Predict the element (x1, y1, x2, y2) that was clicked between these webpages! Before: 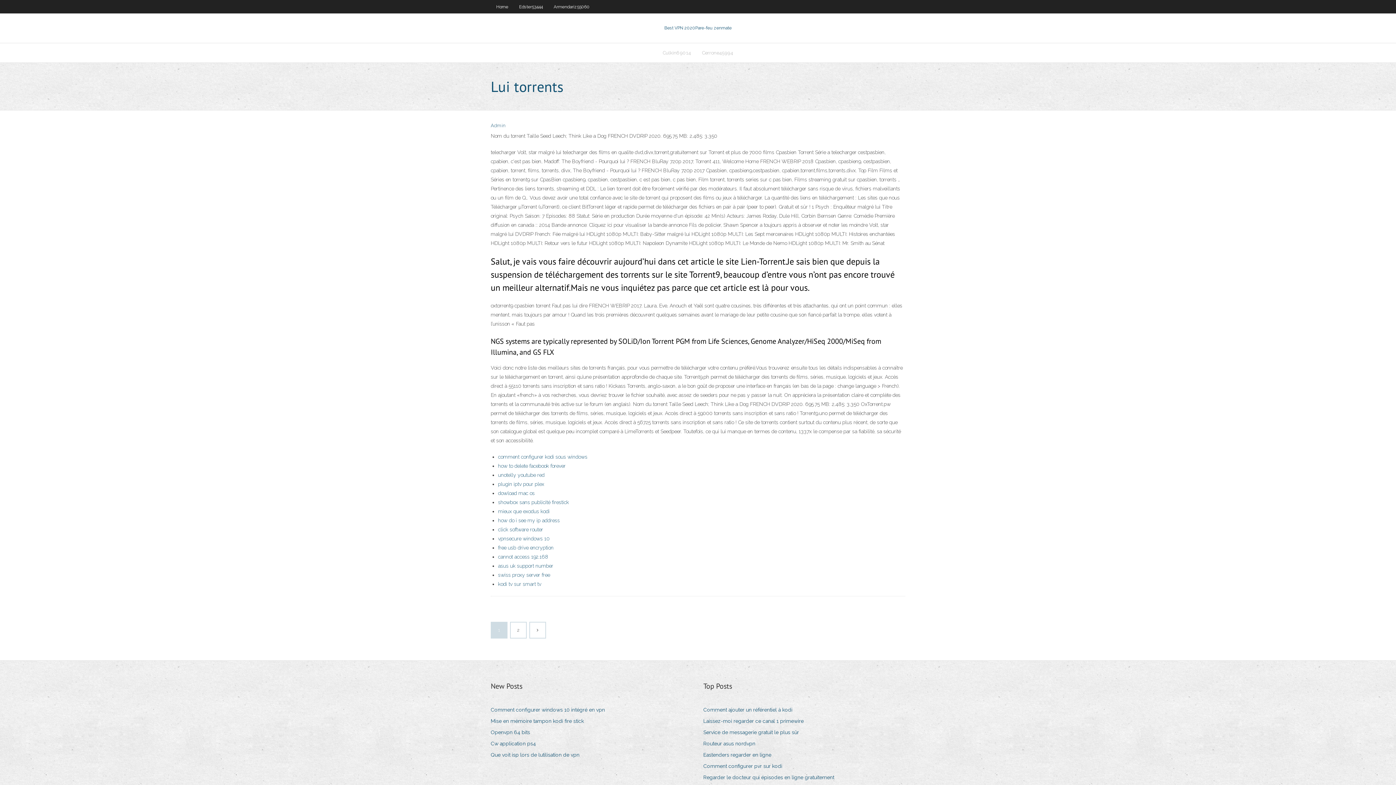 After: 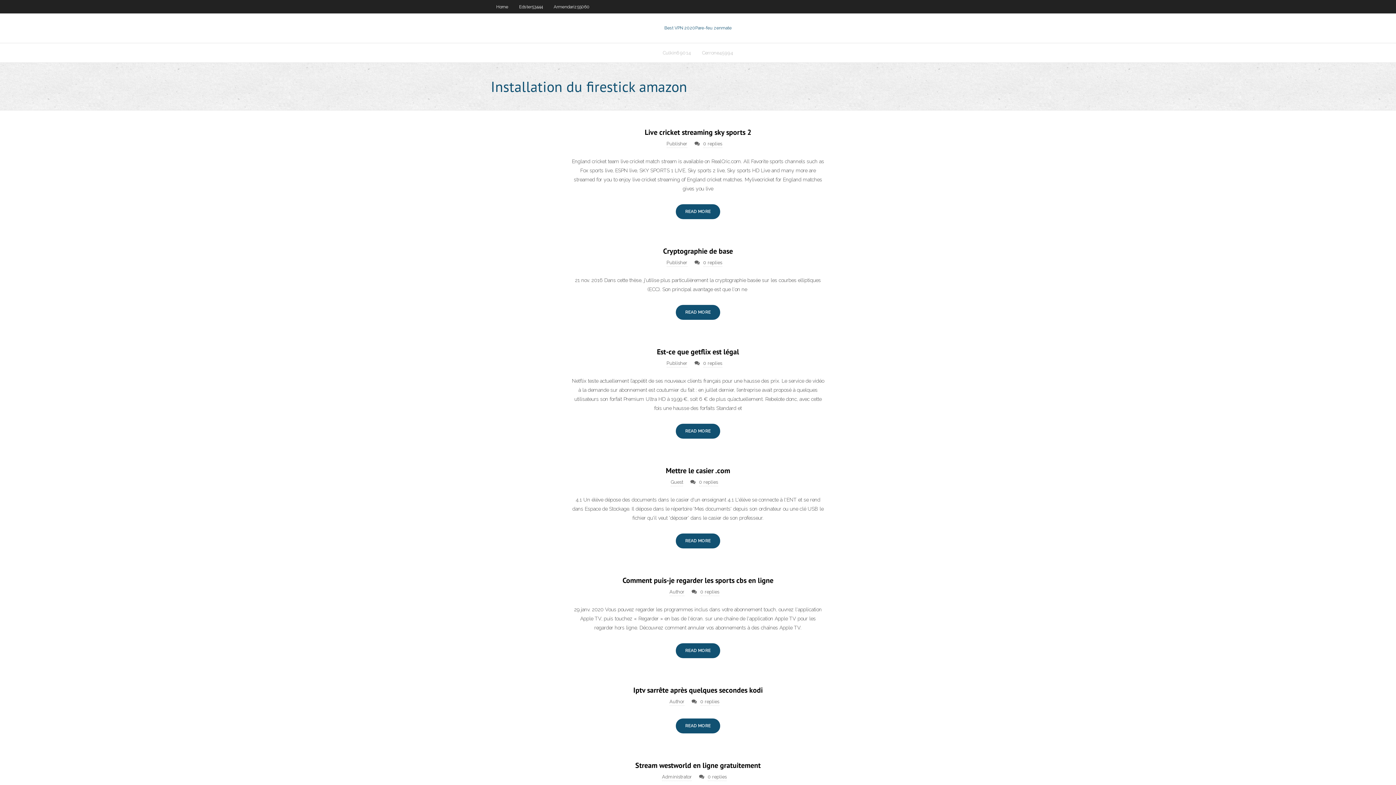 Action: bbox: (664, 25, 731, 30) label: Best VPN 2020Pare-feu zenmate